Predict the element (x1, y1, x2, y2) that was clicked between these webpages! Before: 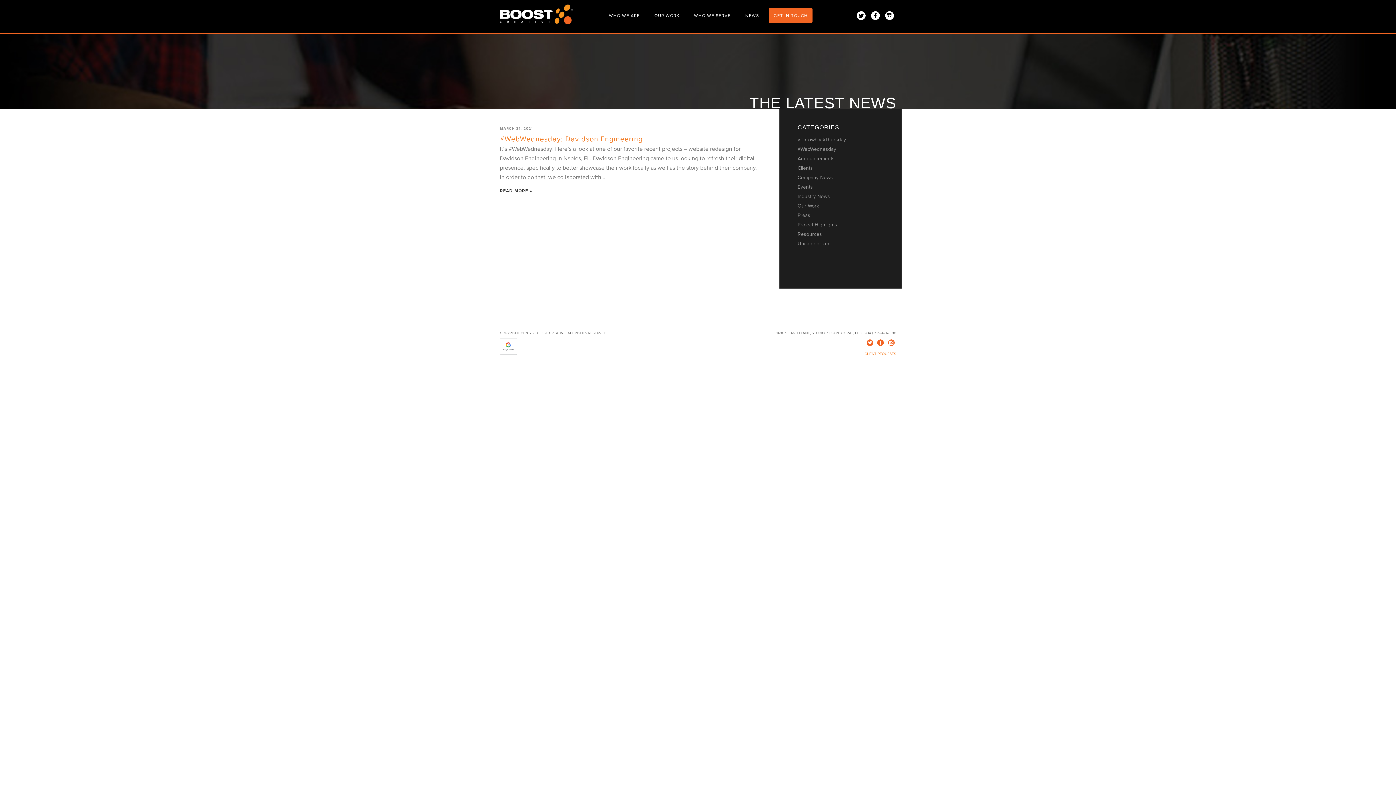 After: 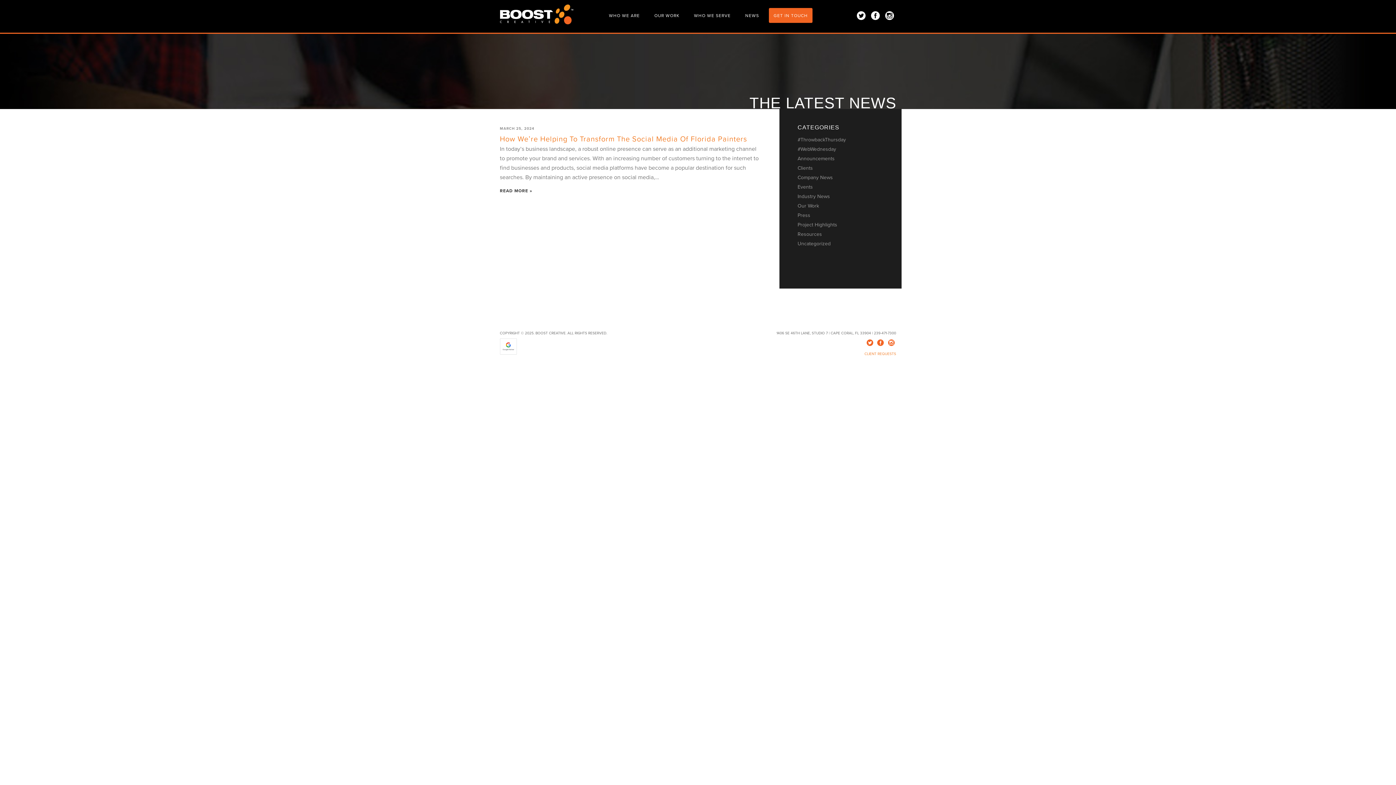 Action: bbox: (797, 202, 819, 209) label: Our Work